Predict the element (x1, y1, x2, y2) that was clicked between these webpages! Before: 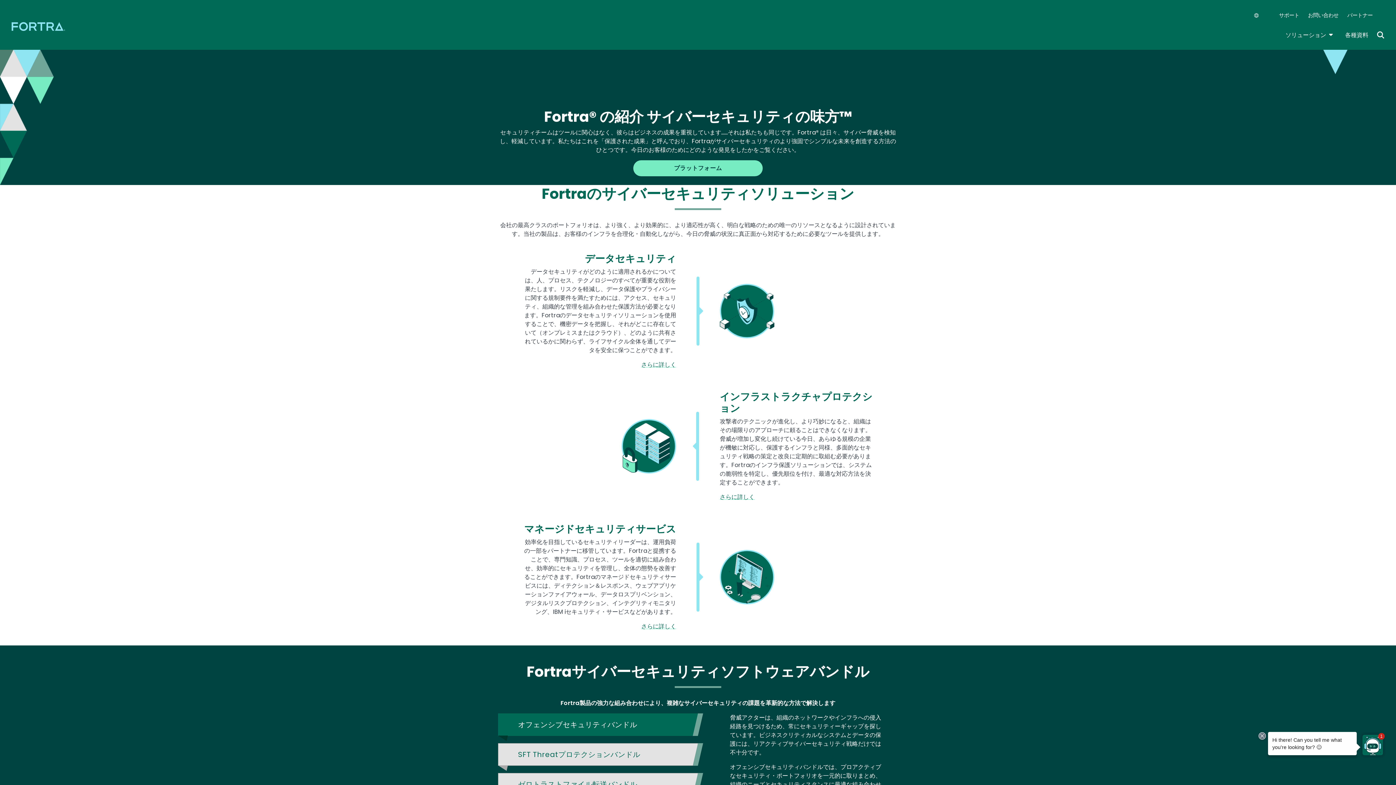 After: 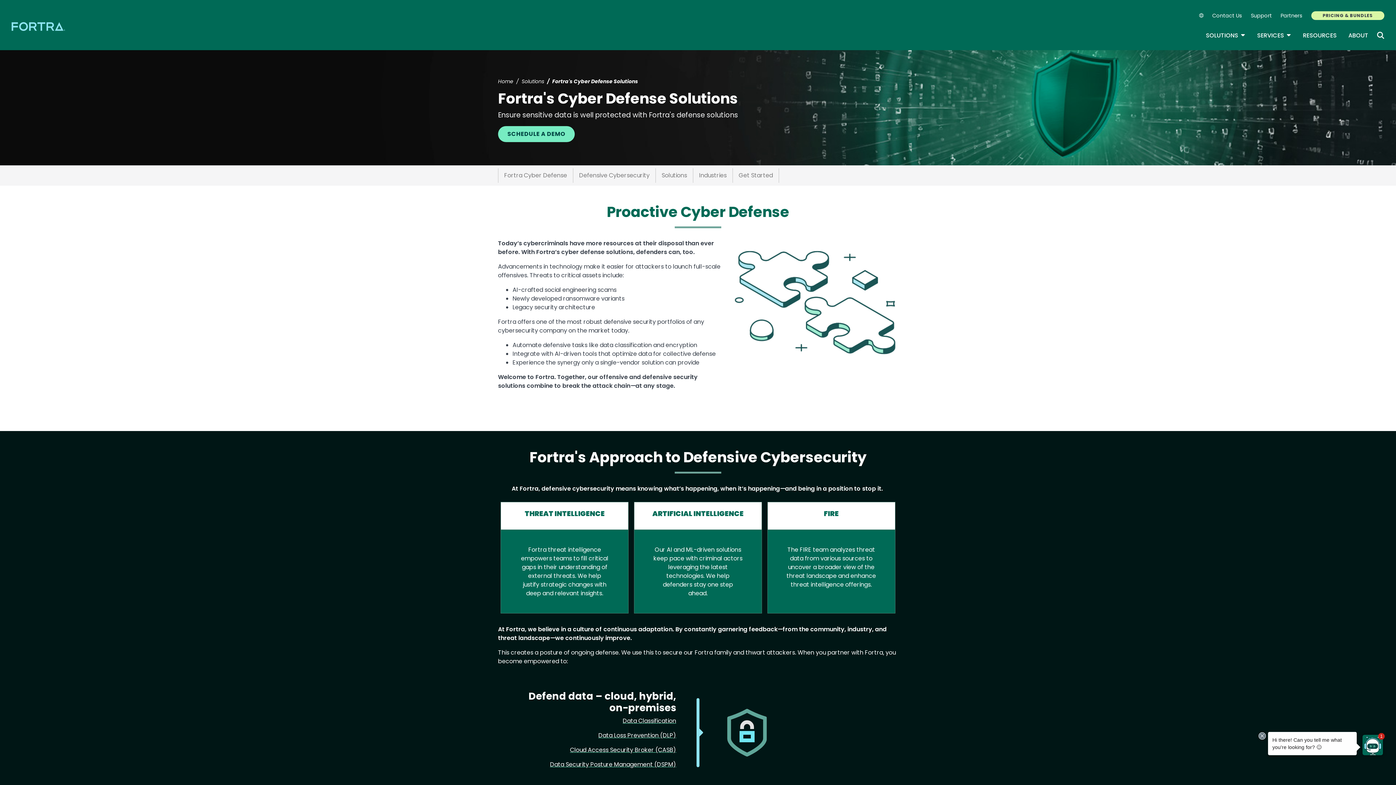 Action: bbox: (641, 360, 676, 369) label: さらに詳しく